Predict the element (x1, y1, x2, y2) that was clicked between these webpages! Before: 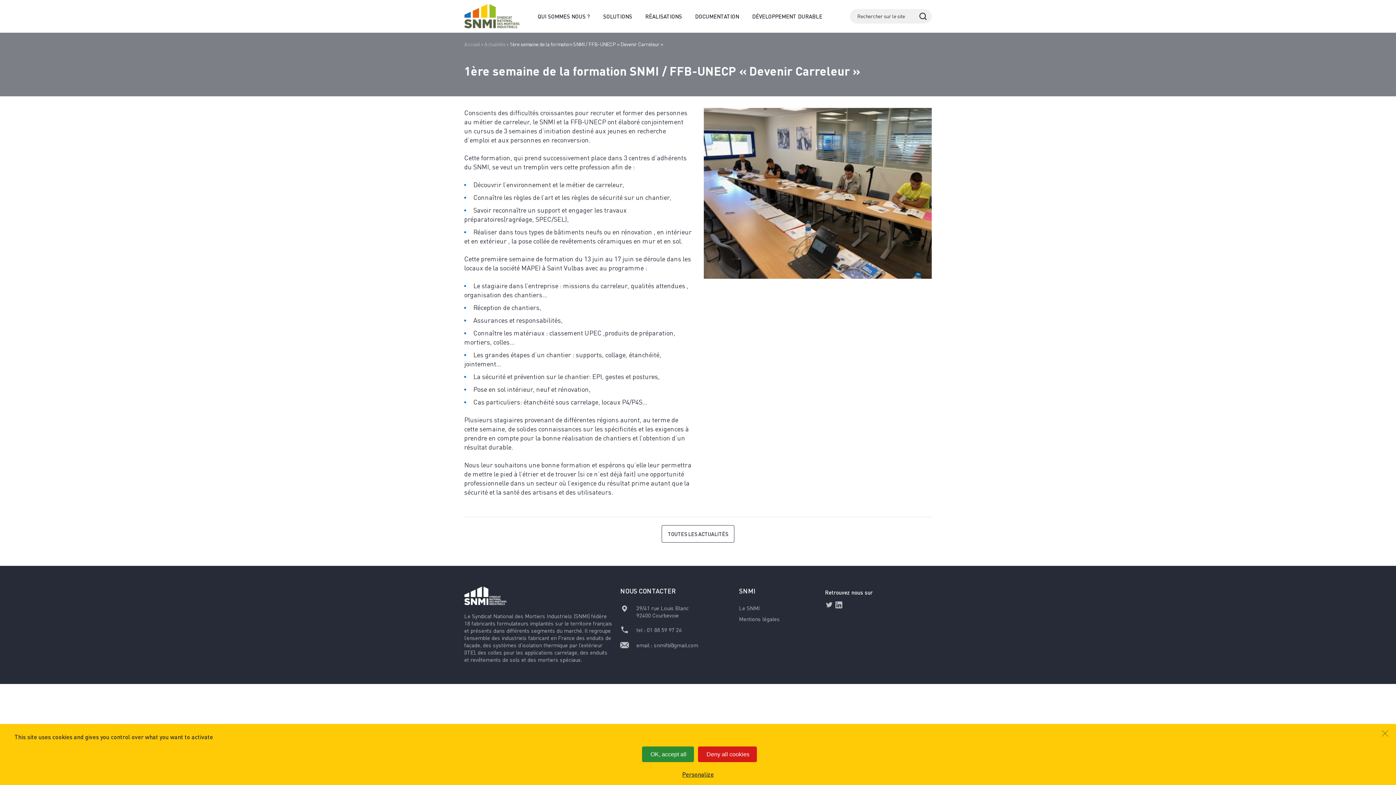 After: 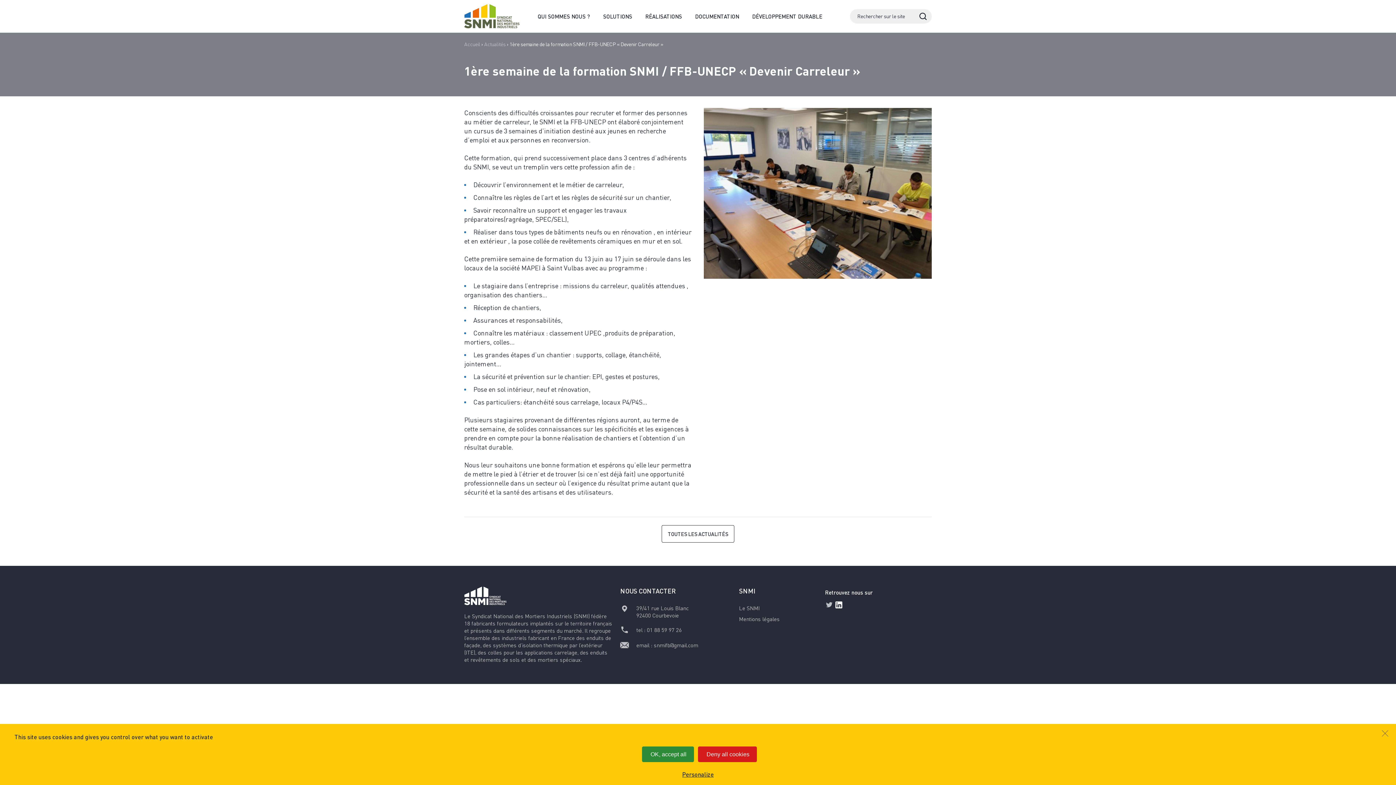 Action: bbox: (835, 601, 842, 608)